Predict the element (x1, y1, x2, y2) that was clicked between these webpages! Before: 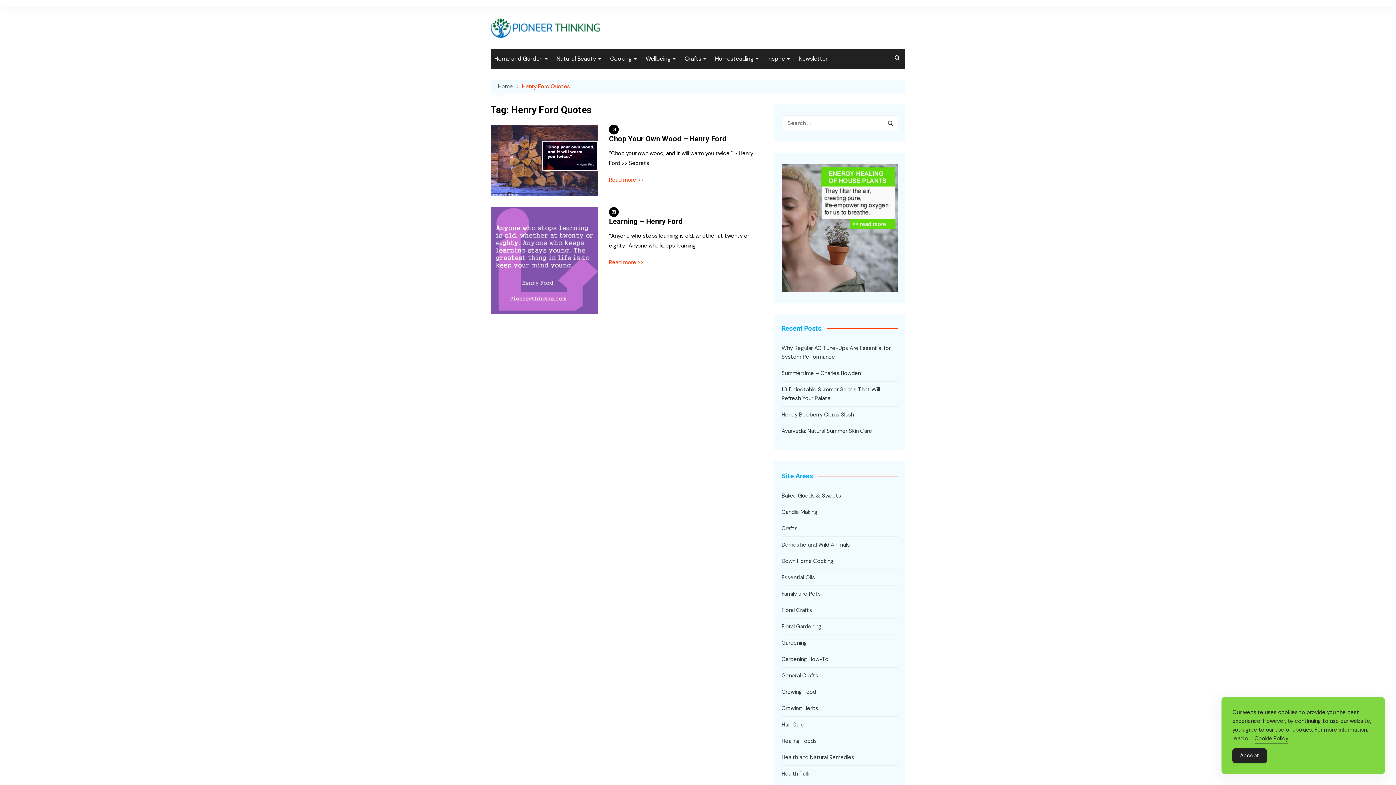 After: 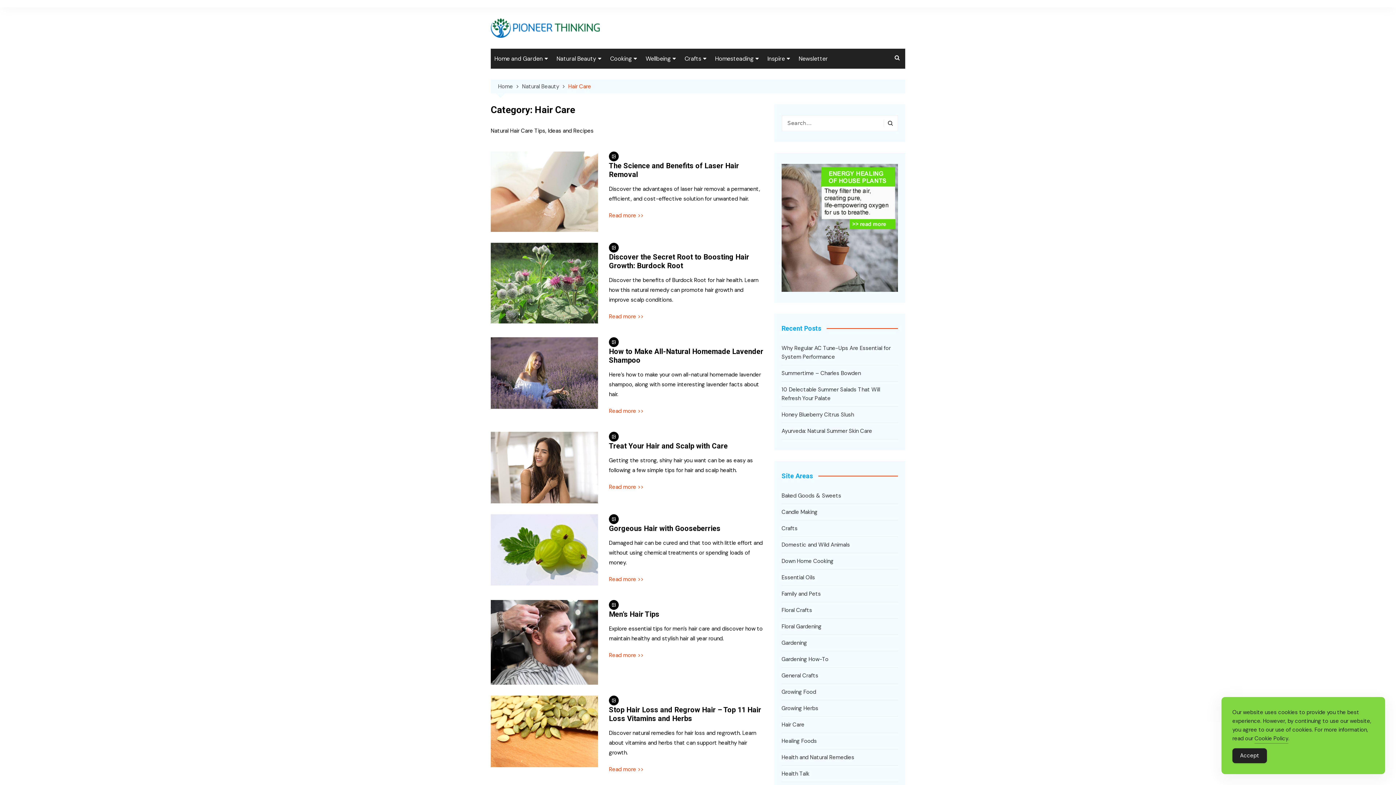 Action: label: Hair Care bbox: (781, 720, 804, 729)